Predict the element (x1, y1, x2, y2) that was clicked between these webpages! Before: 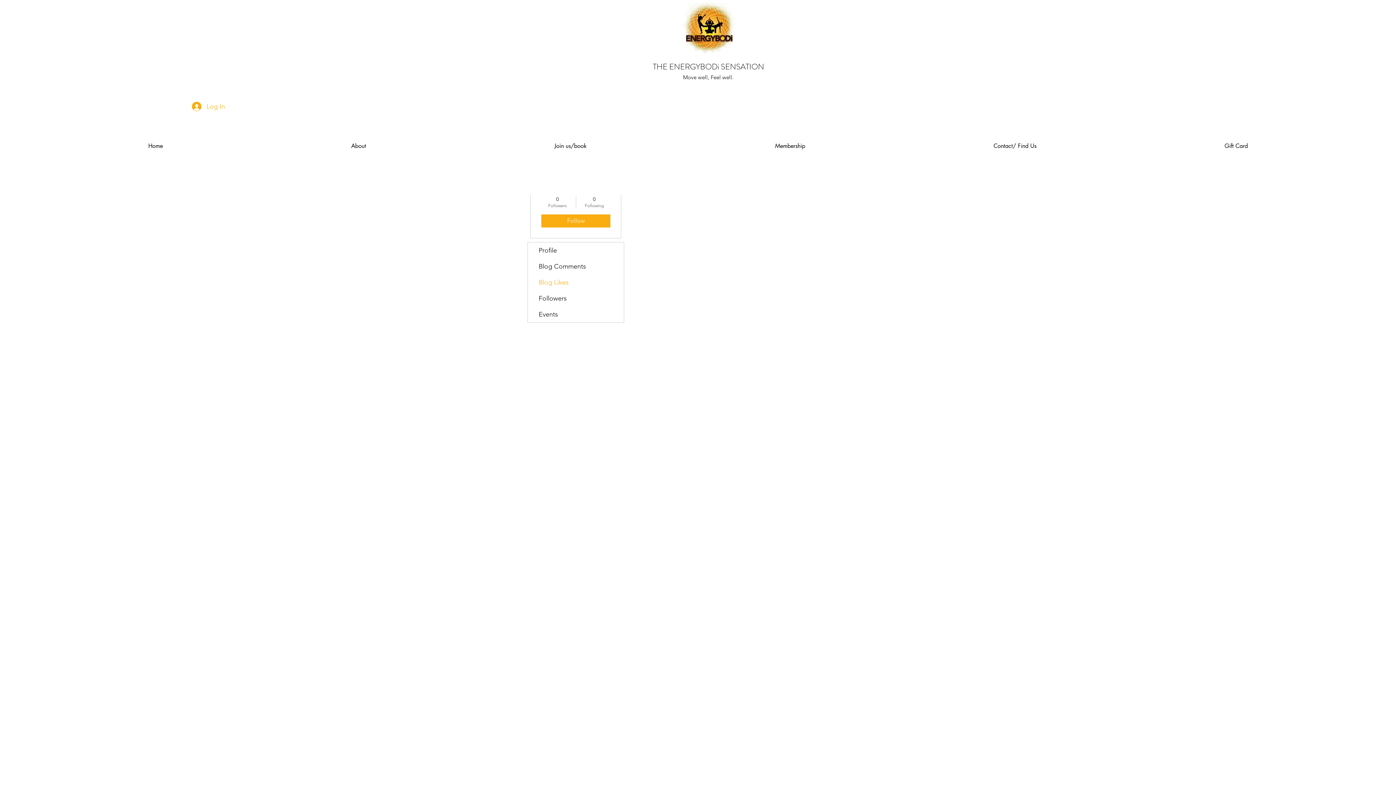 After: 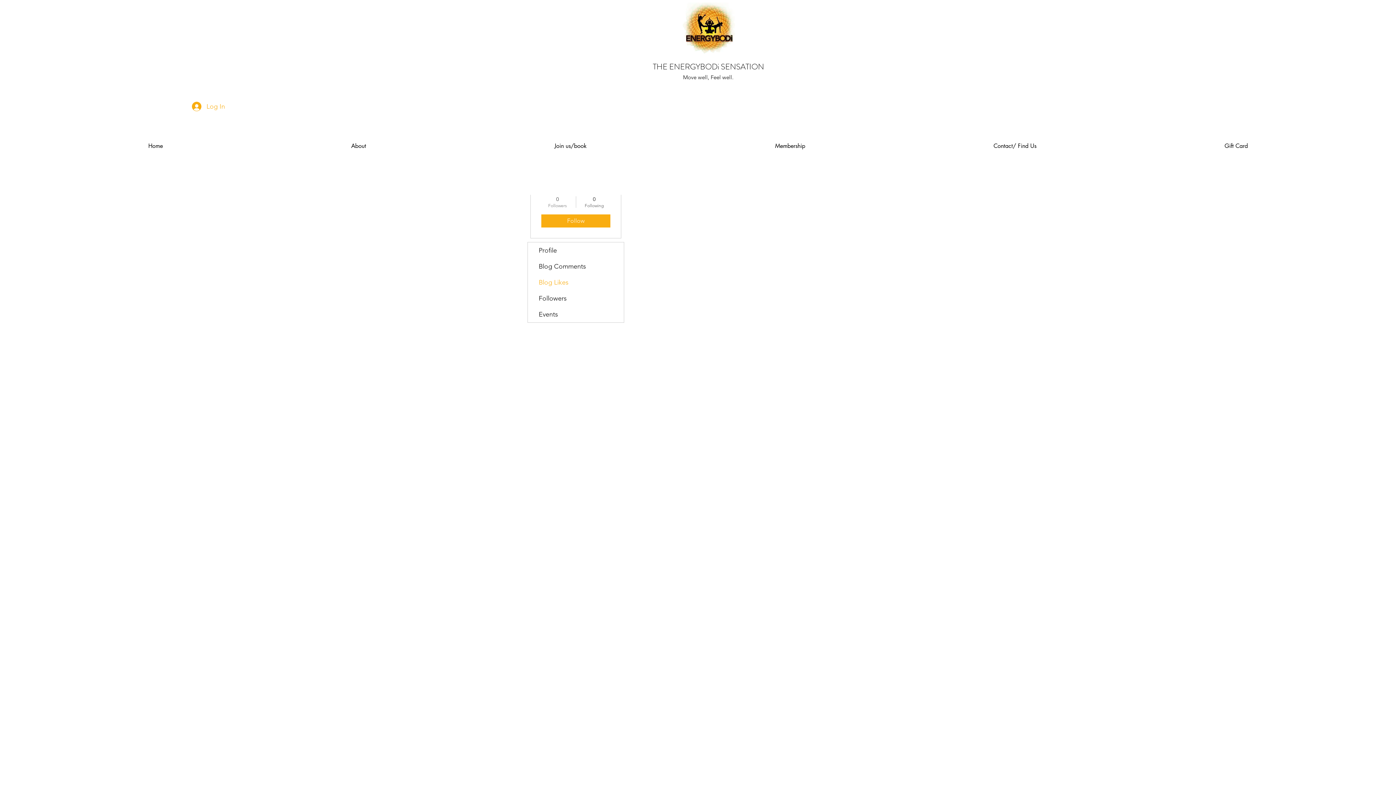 Action: bbox: (542, 195, 572, 208) label: 0
Followers